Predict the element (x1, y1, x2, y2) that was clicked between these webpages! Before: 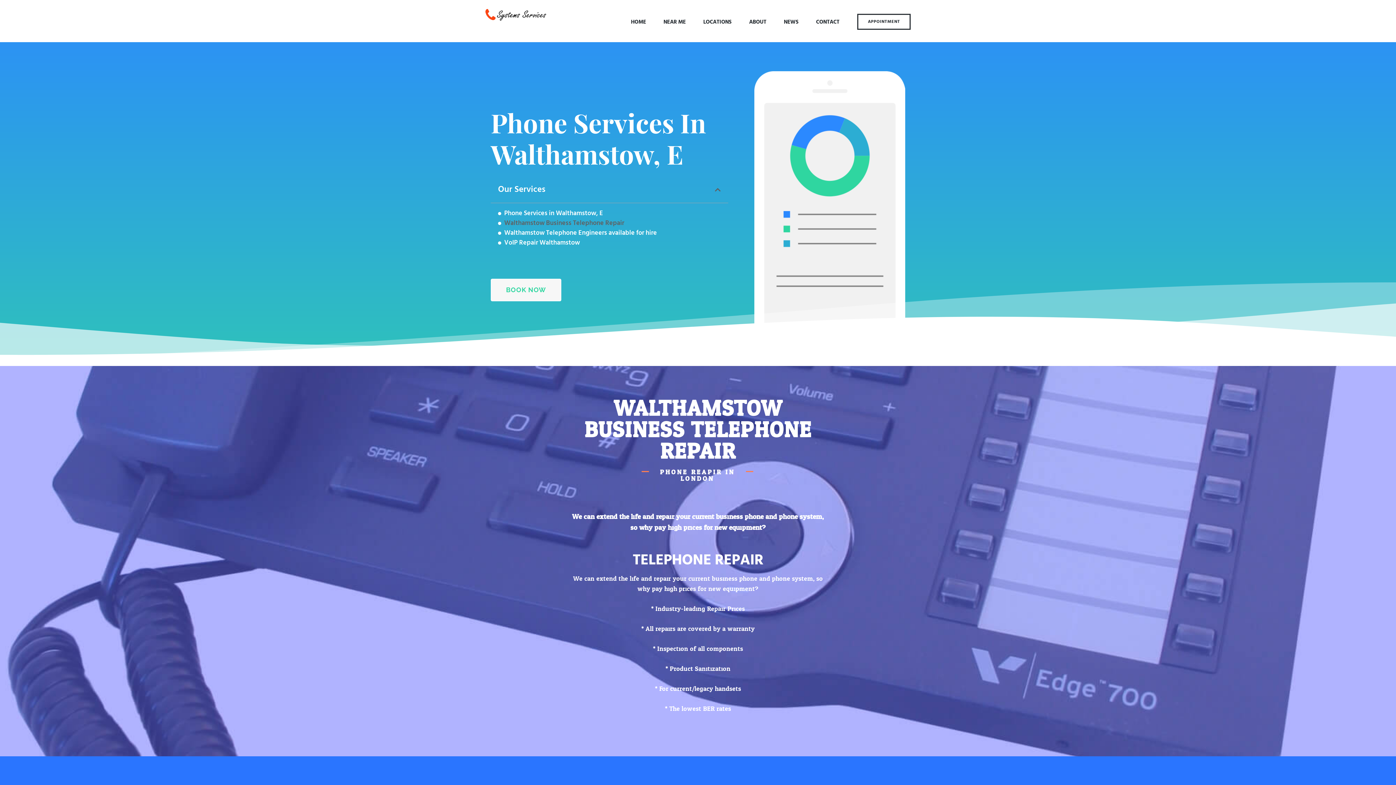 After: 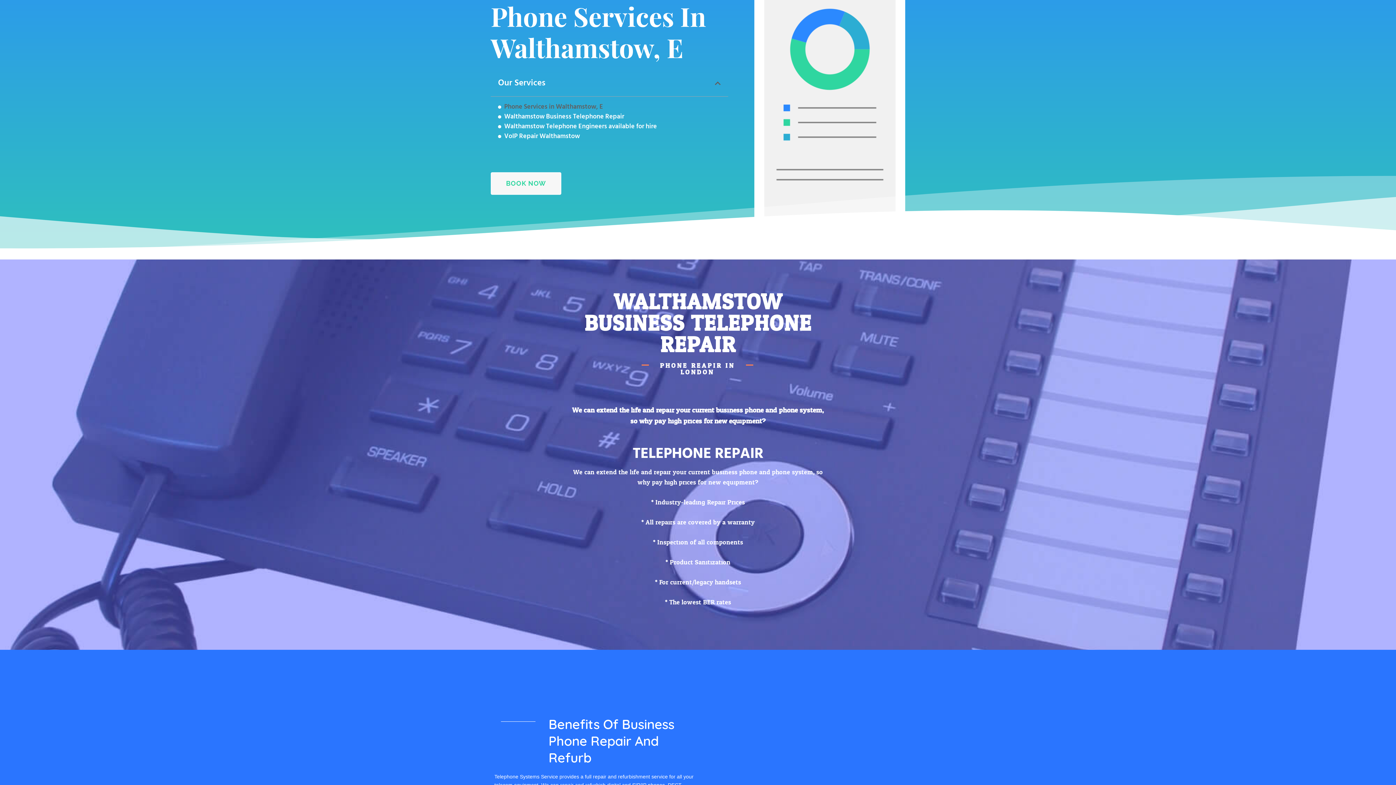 Action: bbox: (504, 210, 603, 216) label: Phone Services in Walthamstow, E